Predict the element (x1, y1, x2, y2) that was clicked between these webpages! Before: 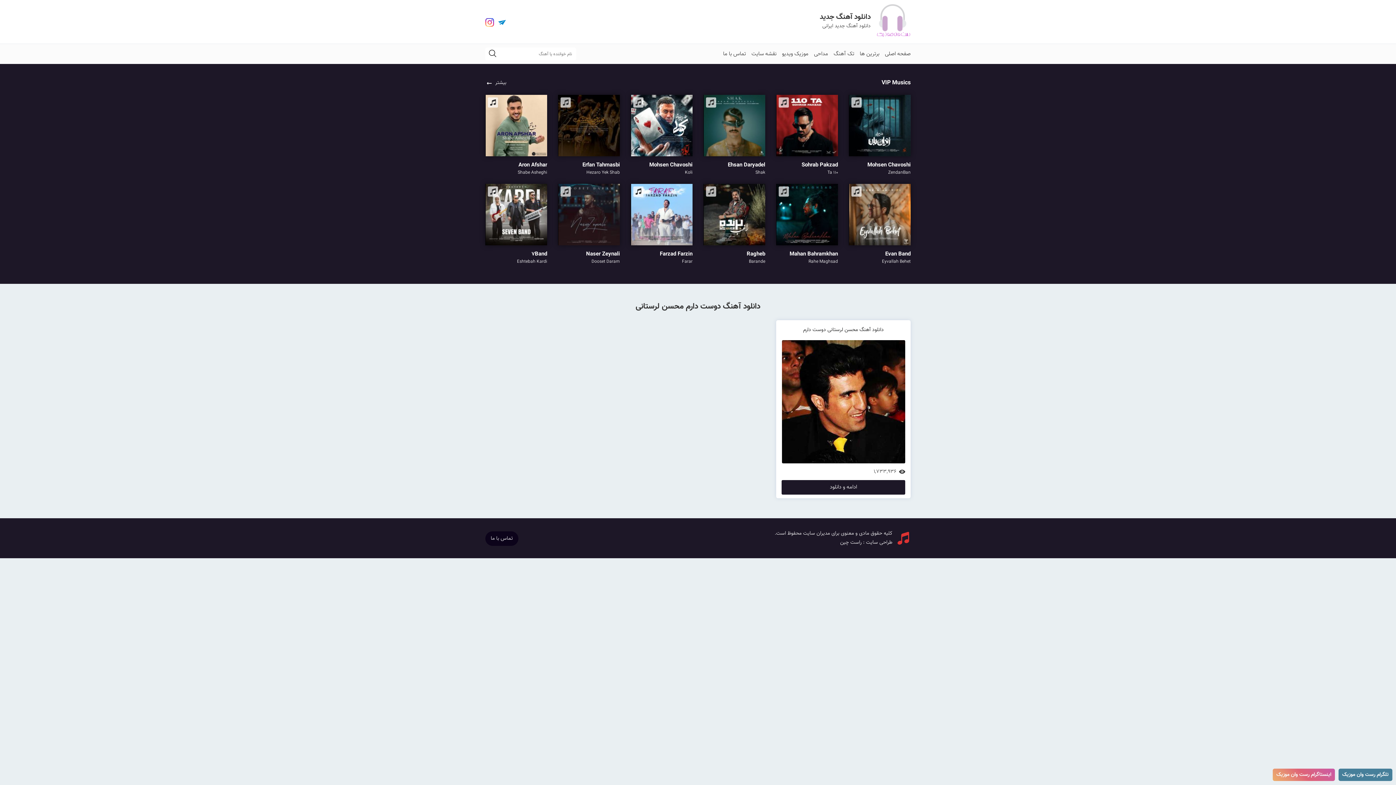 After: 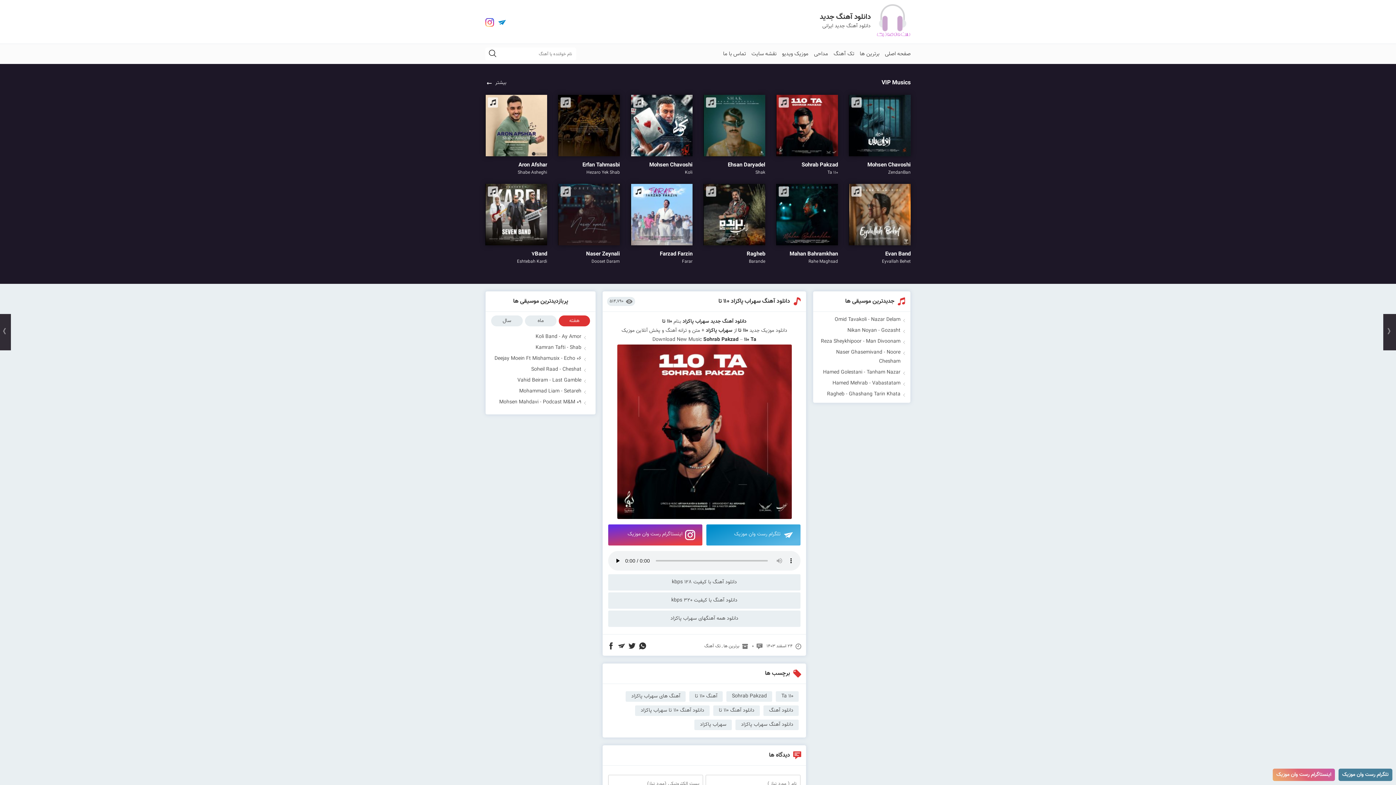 Action: label: Sohrab Pakzad
110 Ta bbox: (776, 156, 838, 176)